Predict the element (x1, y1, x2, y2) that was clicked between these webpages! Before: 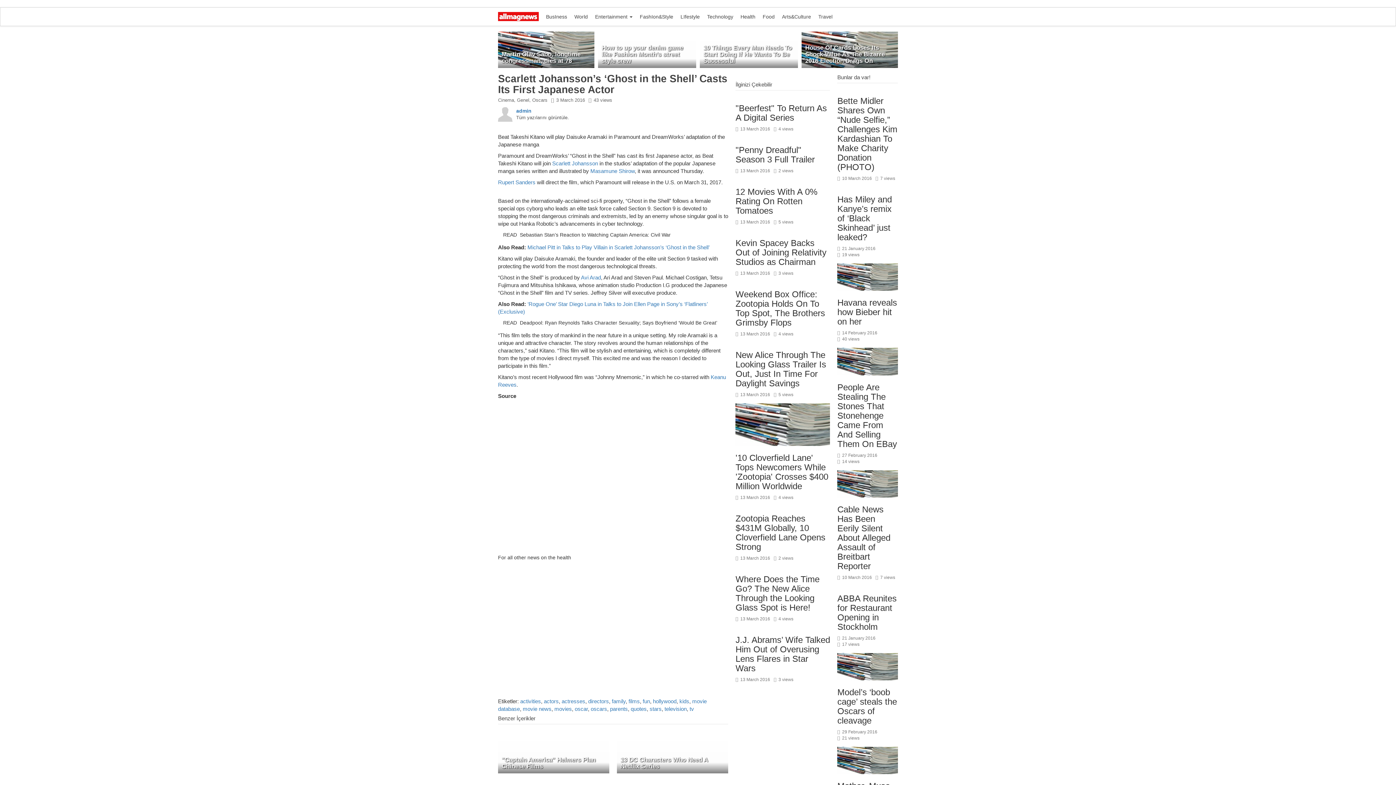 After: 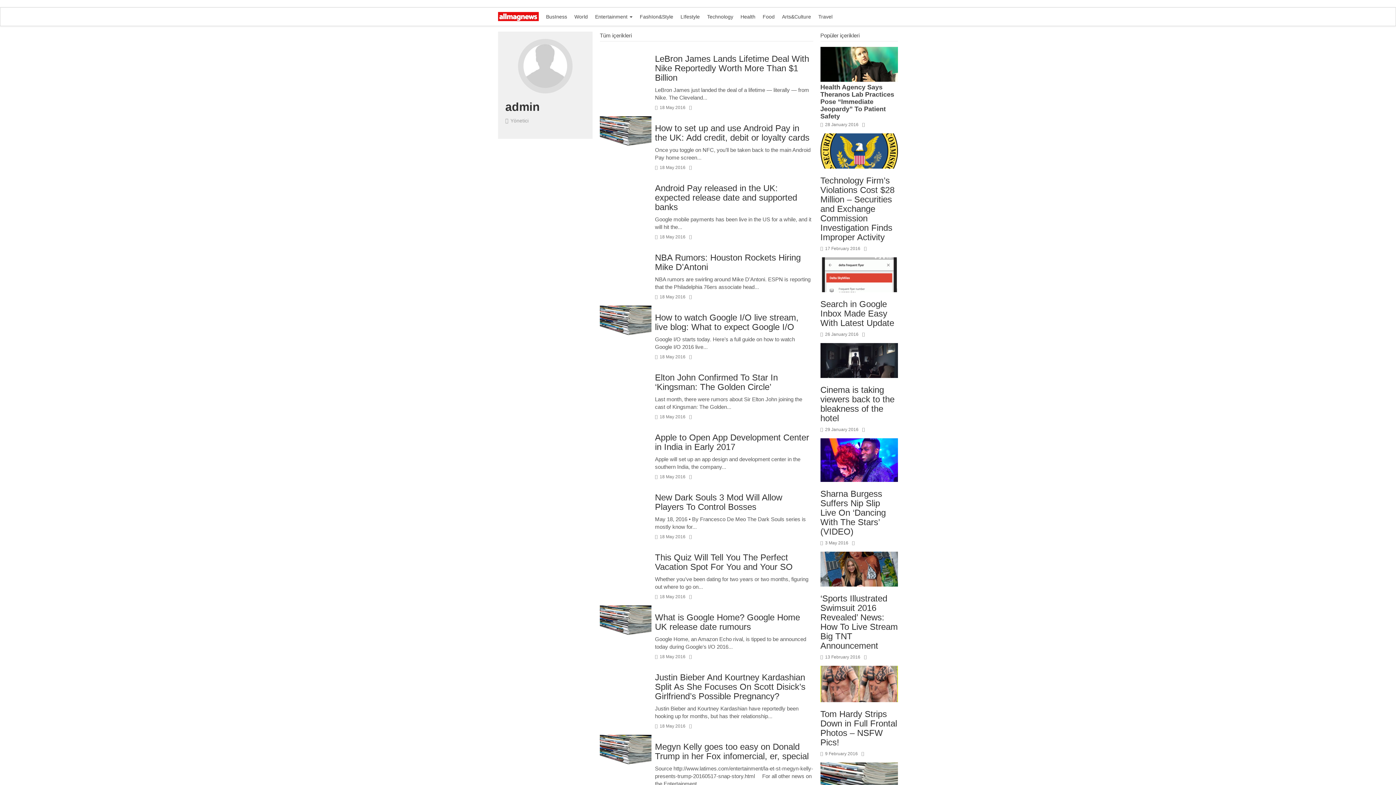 Action: bbox: (516, 108, 531, 113) label: admin